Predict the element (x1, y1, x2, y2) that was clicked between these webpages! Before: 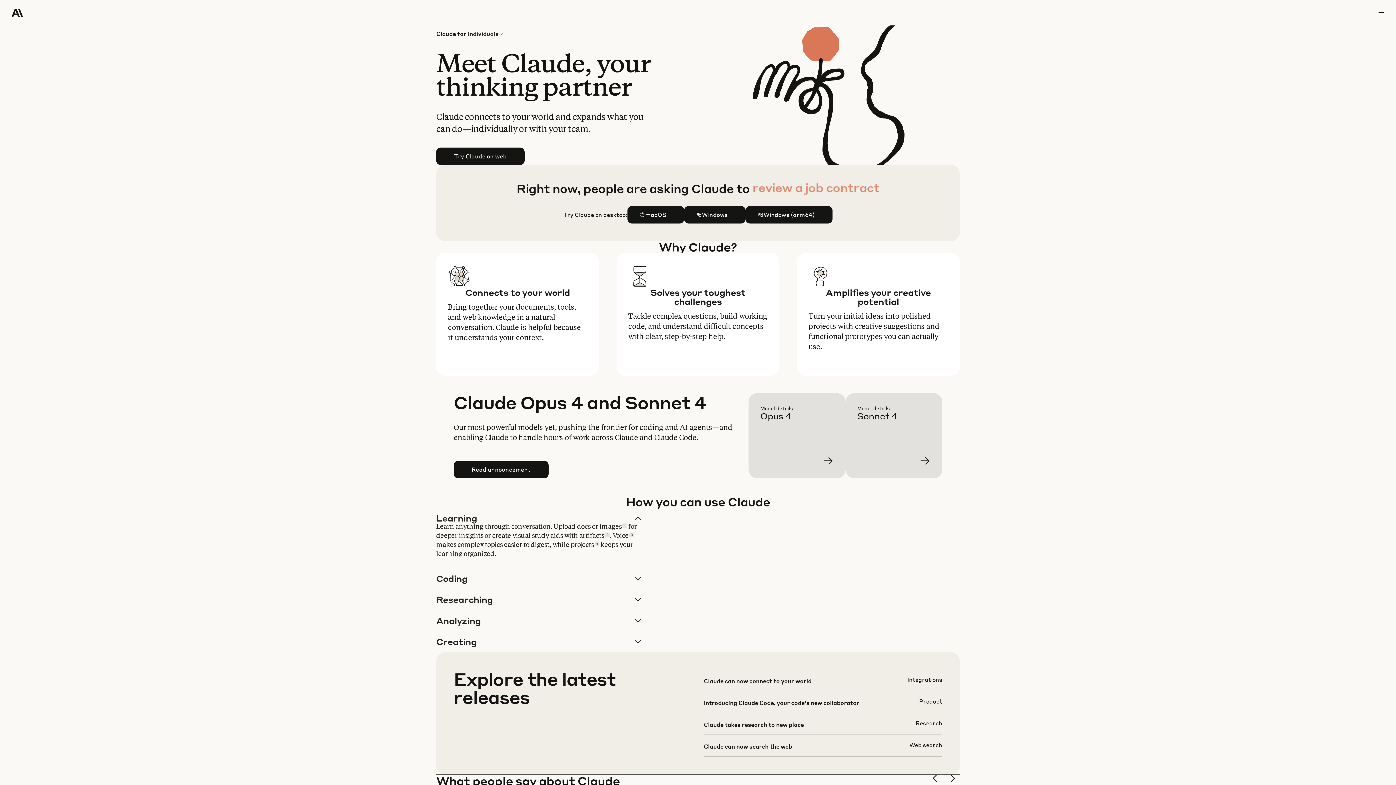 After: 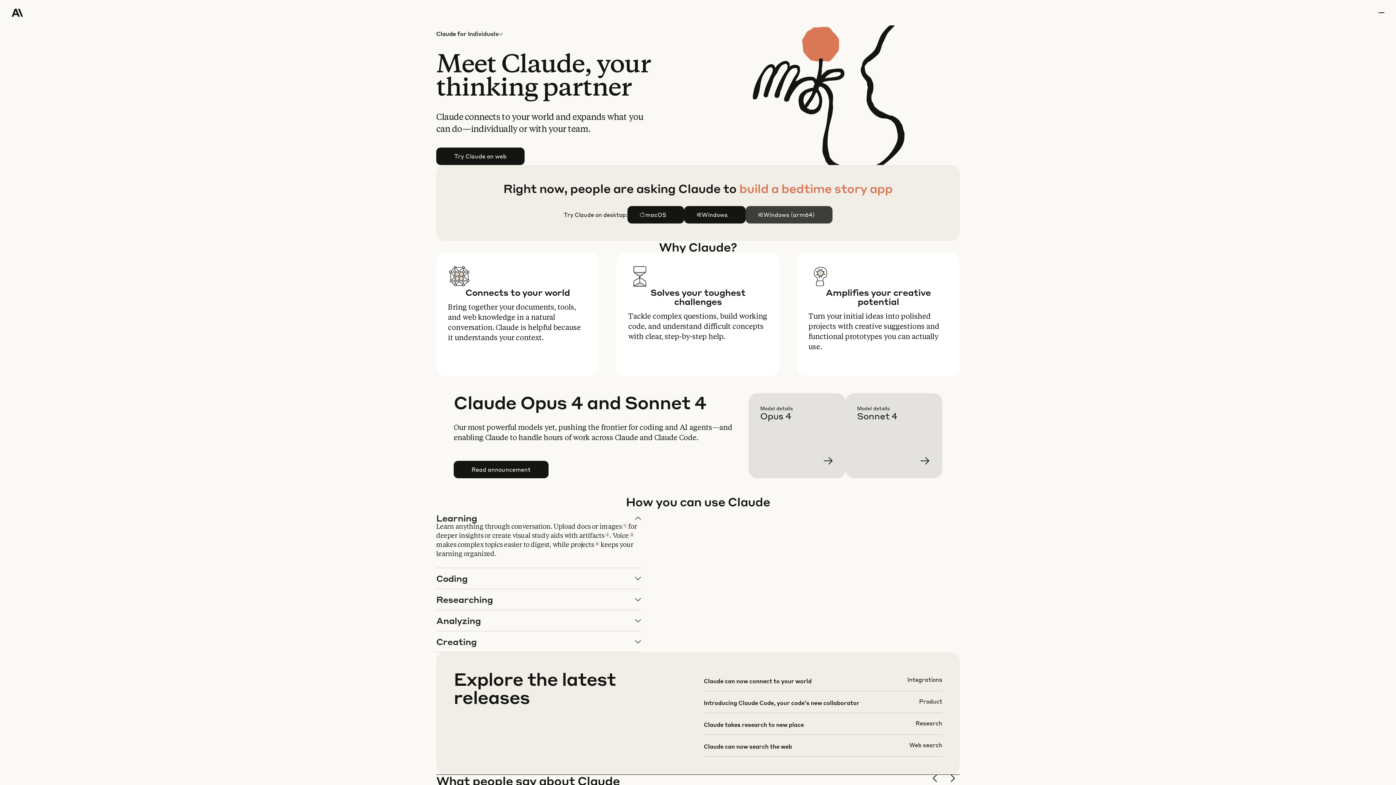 Action: label: Windows (arm64) bbox: (746, 206, 832, 223)